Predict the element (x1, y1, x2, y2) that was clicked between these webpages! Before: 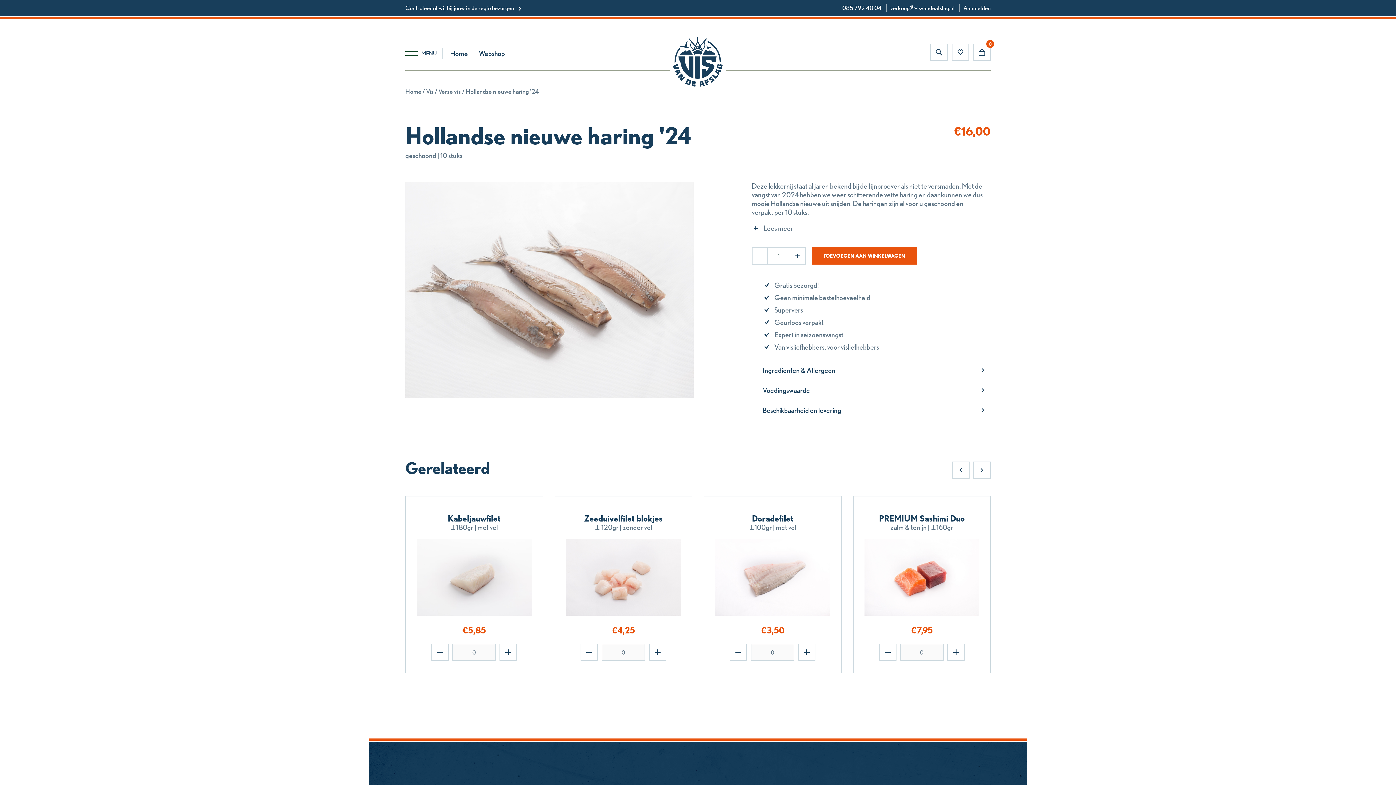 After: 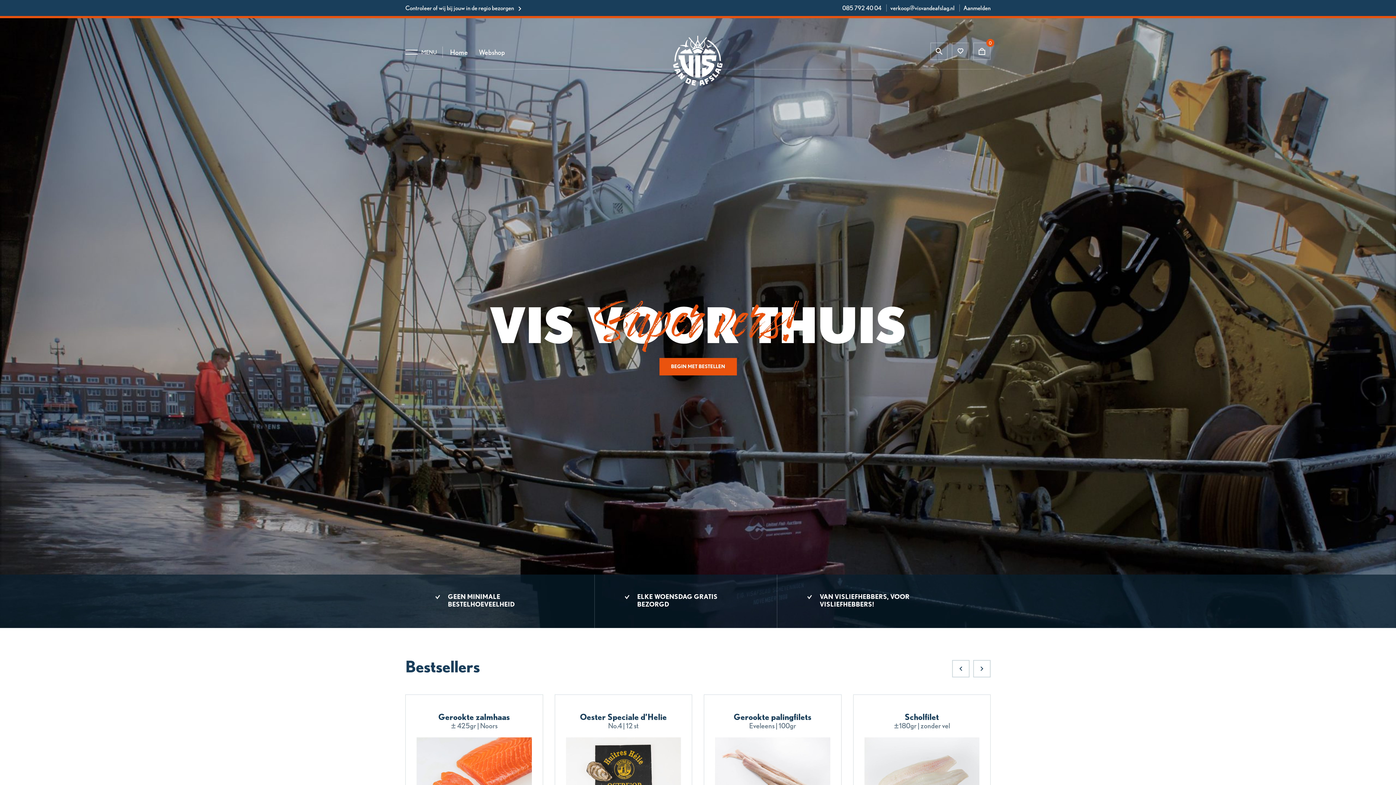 Action: bbox: (450, 45, 471, 61) label: Home